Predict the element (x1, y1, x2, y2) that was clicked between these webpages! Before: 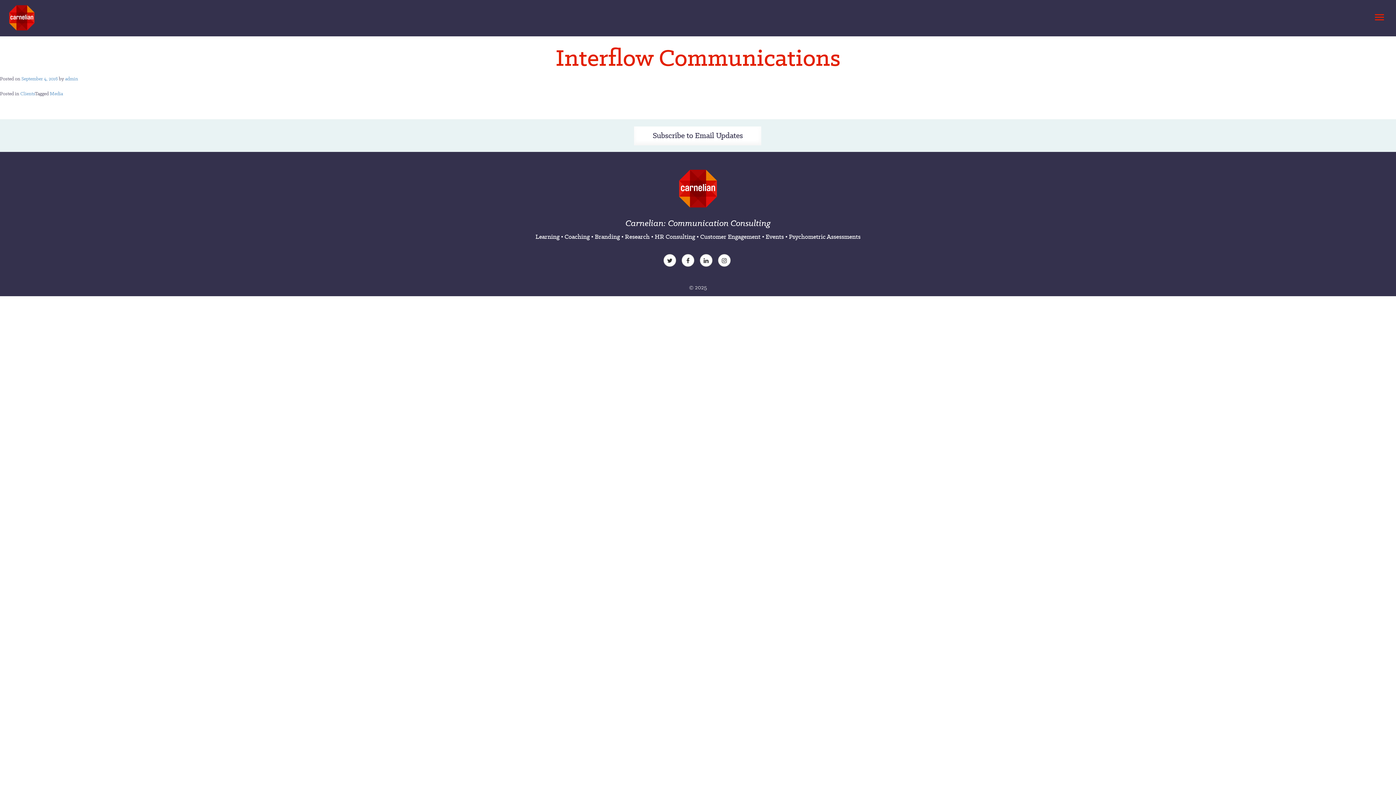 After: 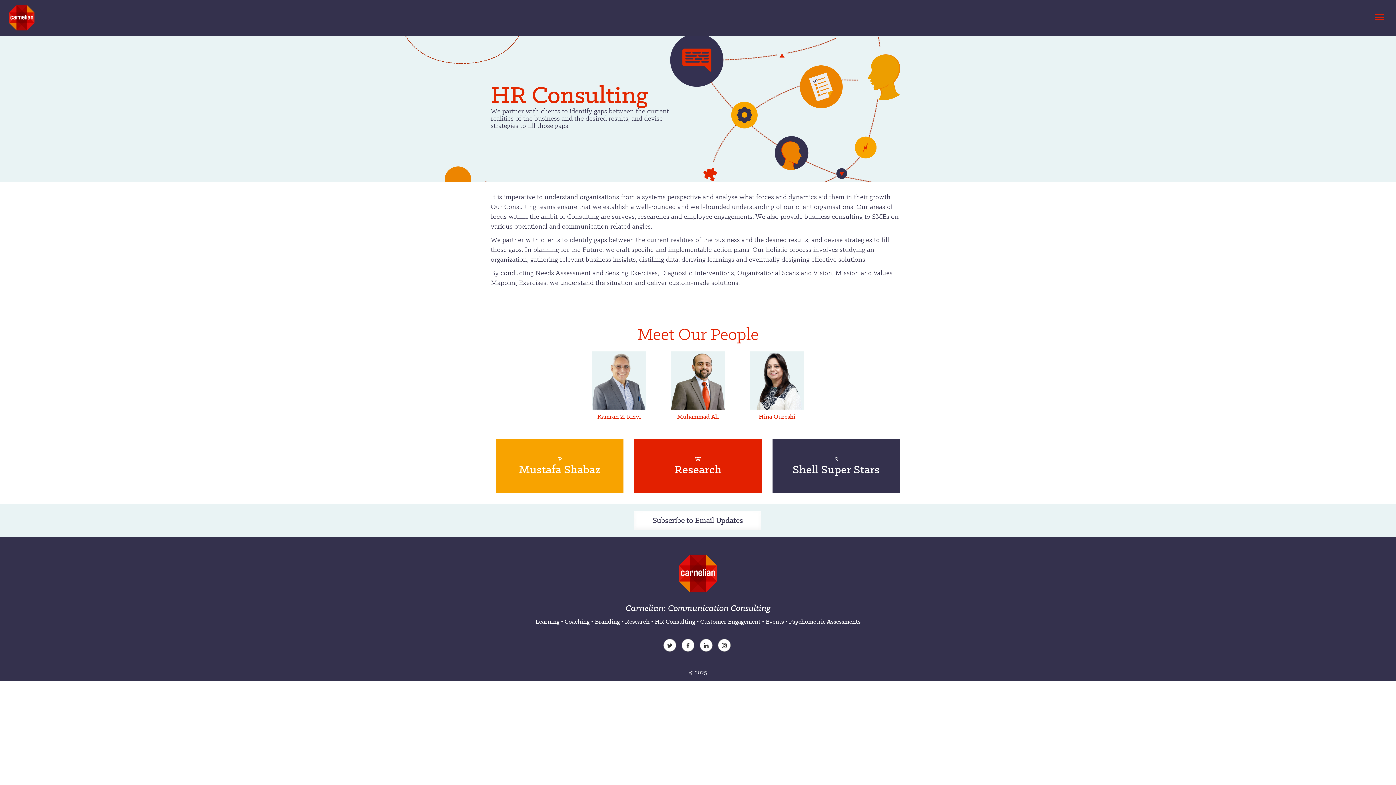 Action: label: HR Consulting bbox: (654, 232, 695, 240)